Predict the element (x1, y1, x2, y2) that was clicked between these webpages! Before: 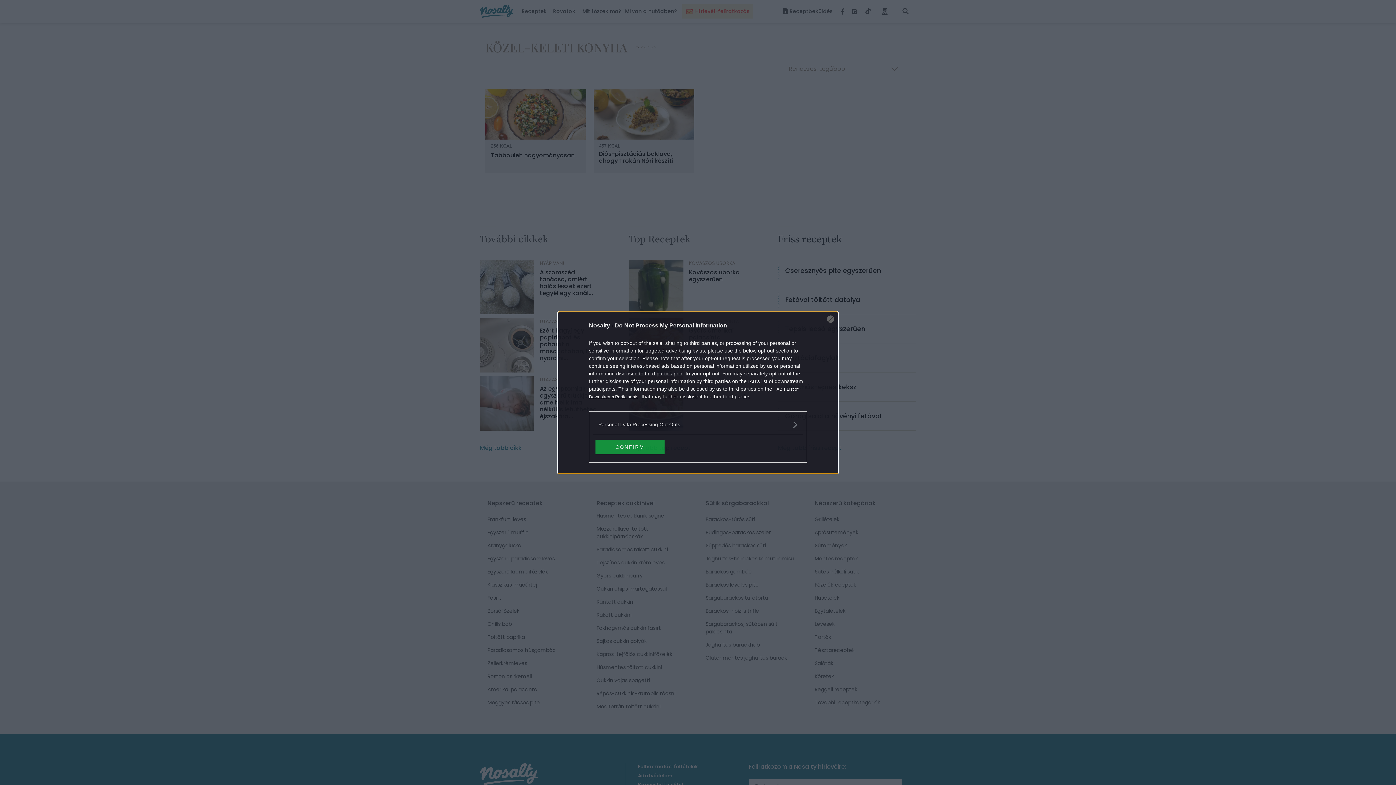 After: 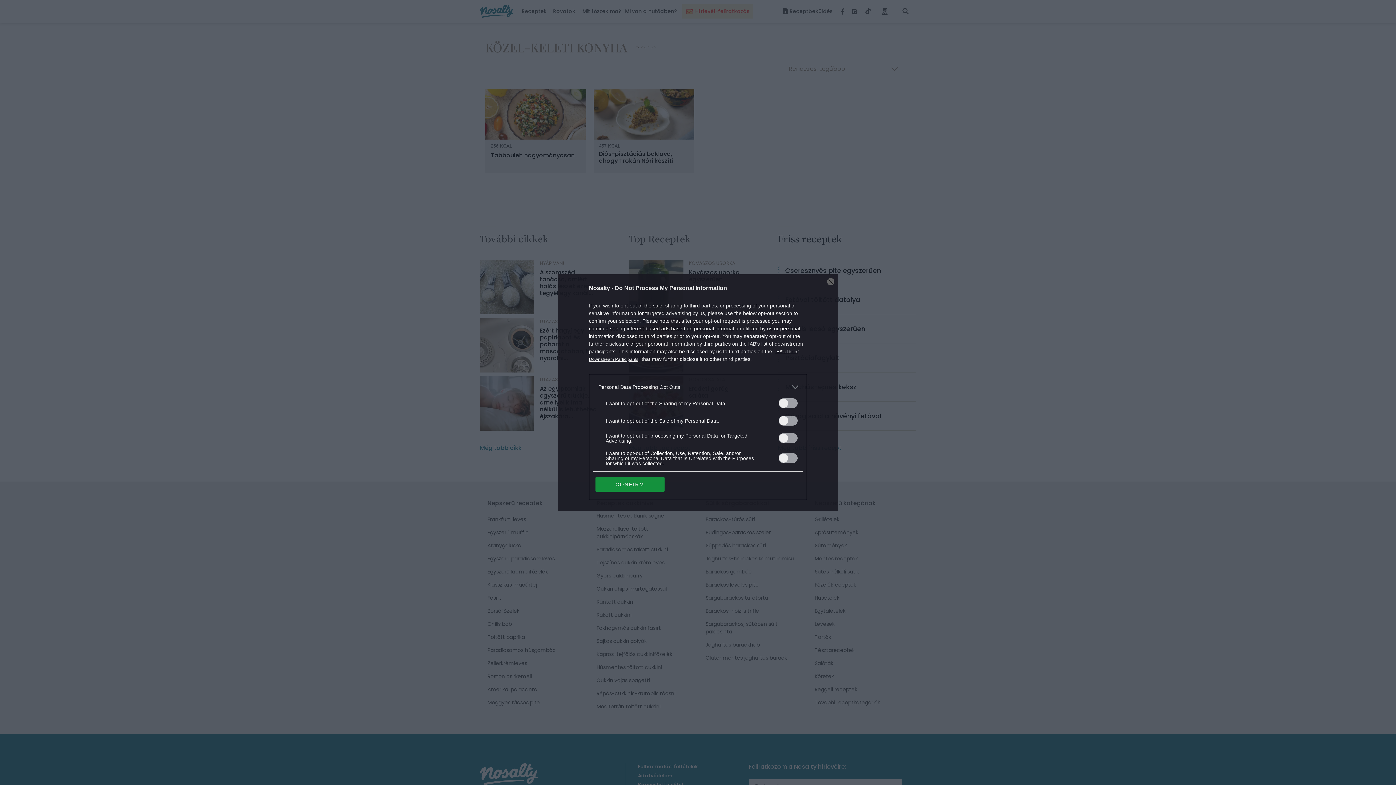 Action: label: Opt-Outs bbox: (598, 420, 797, 428)